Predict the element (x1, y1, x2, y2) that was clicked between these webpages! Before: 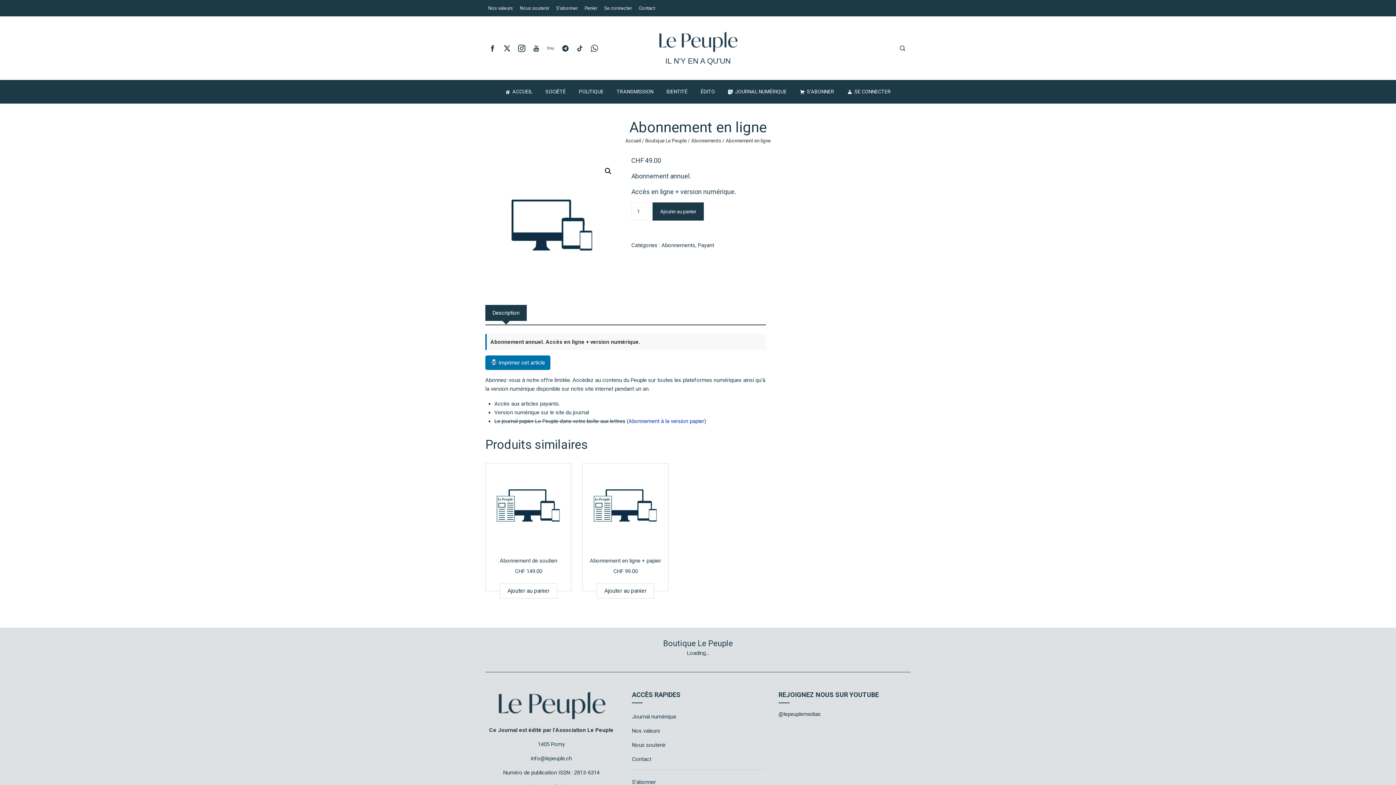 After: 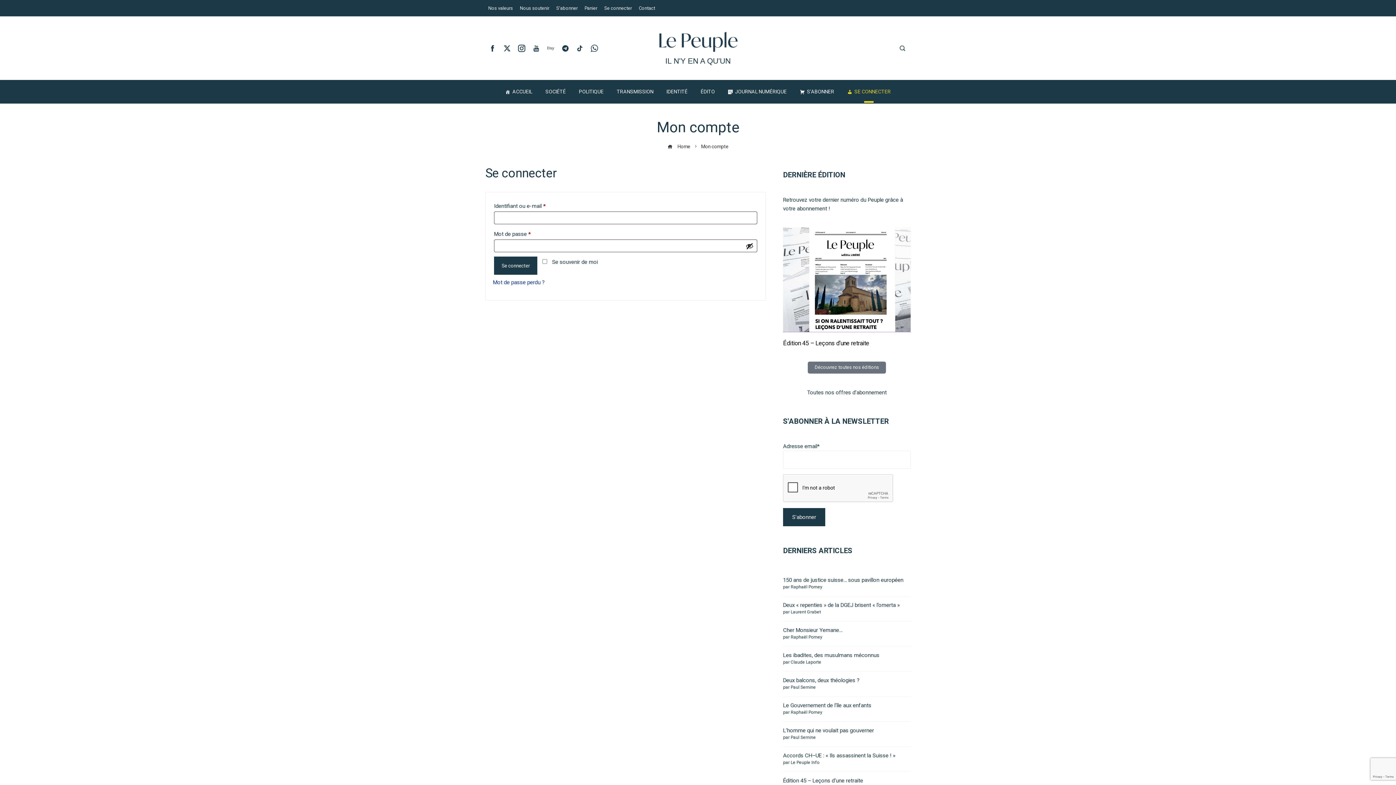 Action: bbox: (842, 80, 896, 103) label: SE CONNECTER